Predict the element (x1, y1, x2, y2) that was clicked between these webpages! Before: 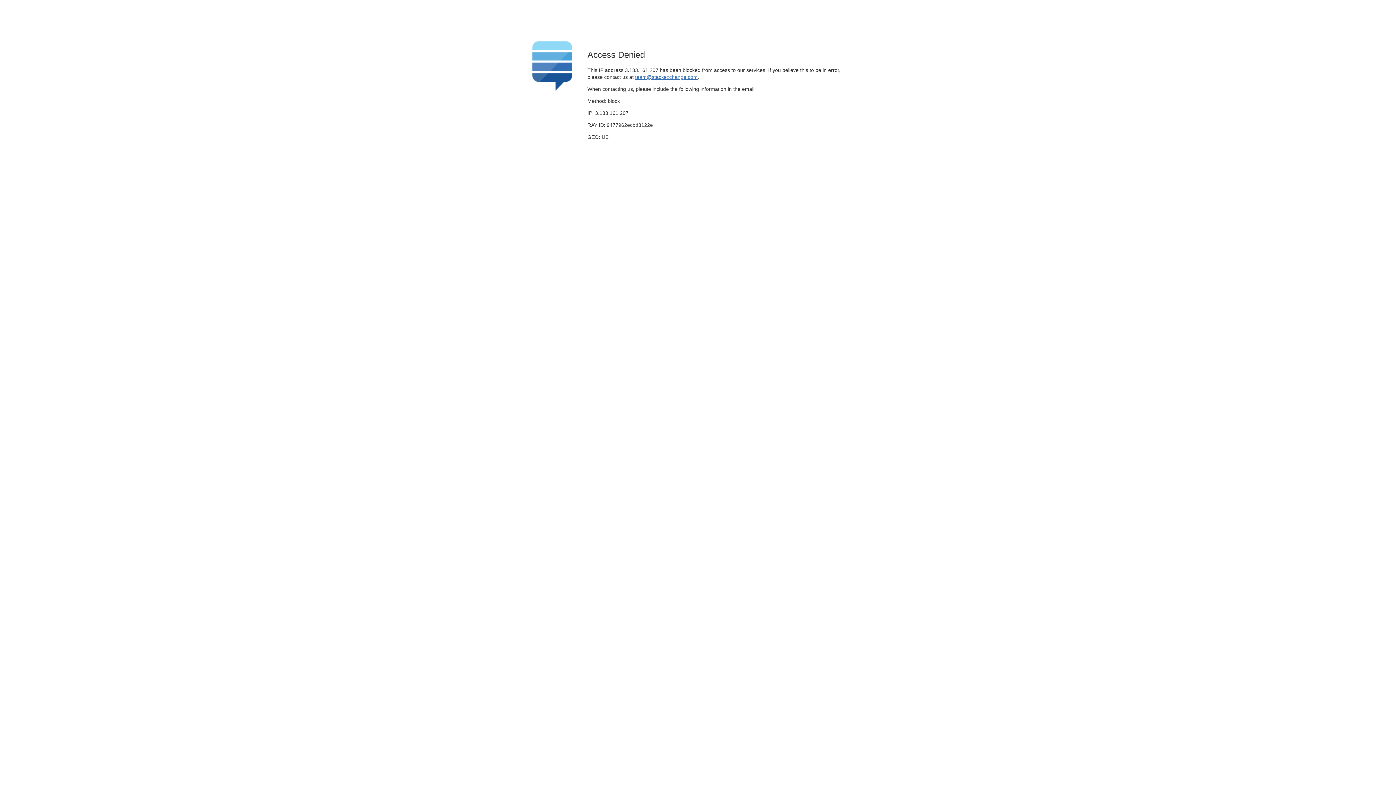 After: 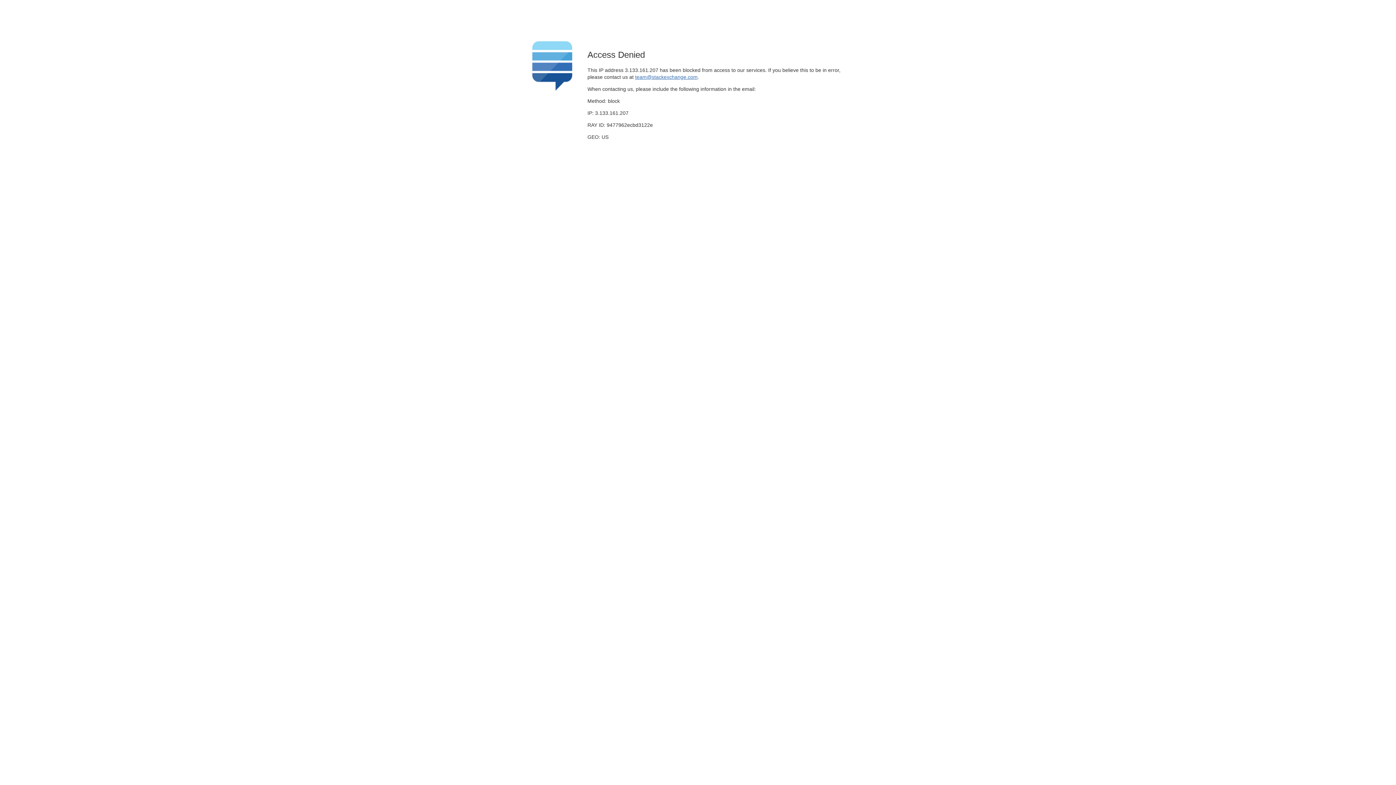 Action: label: team@stackexchange.com bbox: (635, 74, 697, 79)